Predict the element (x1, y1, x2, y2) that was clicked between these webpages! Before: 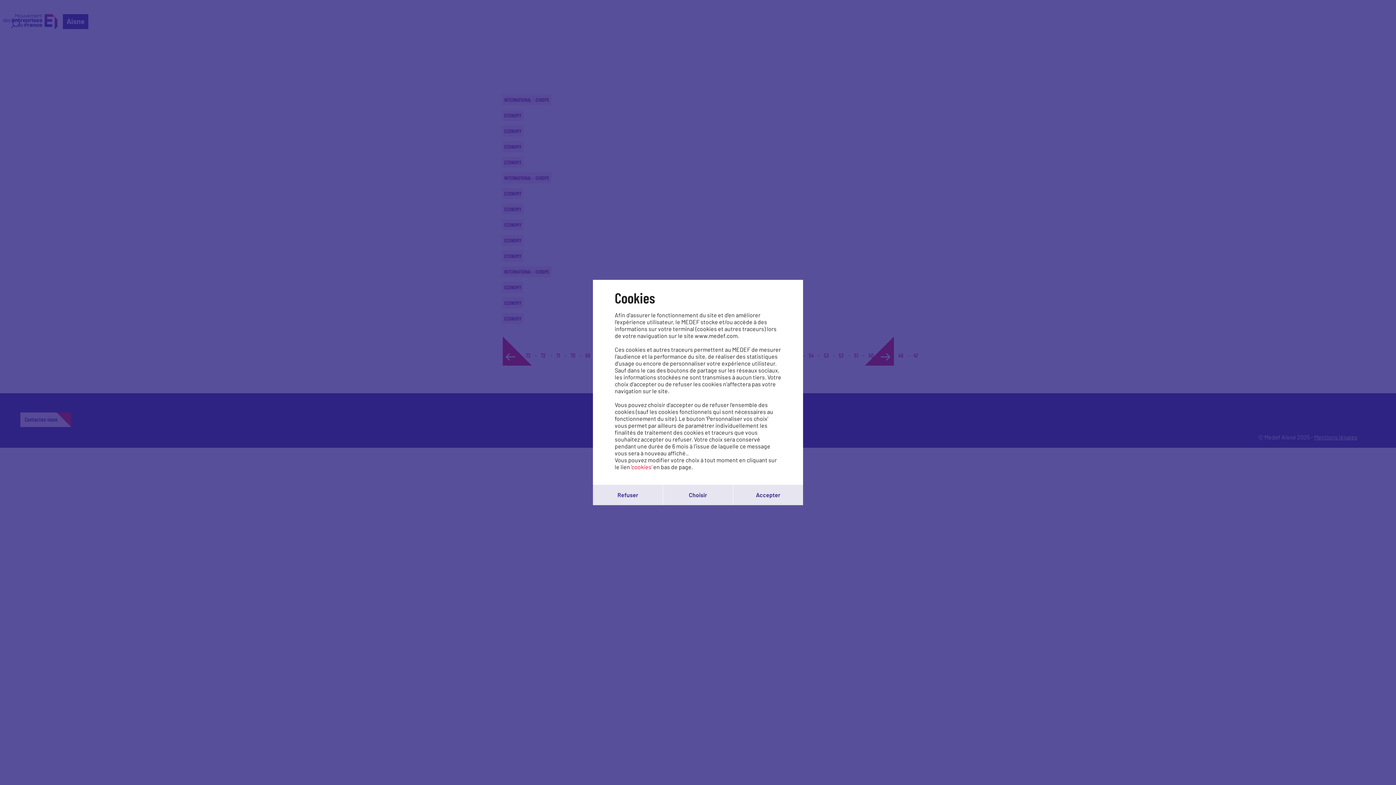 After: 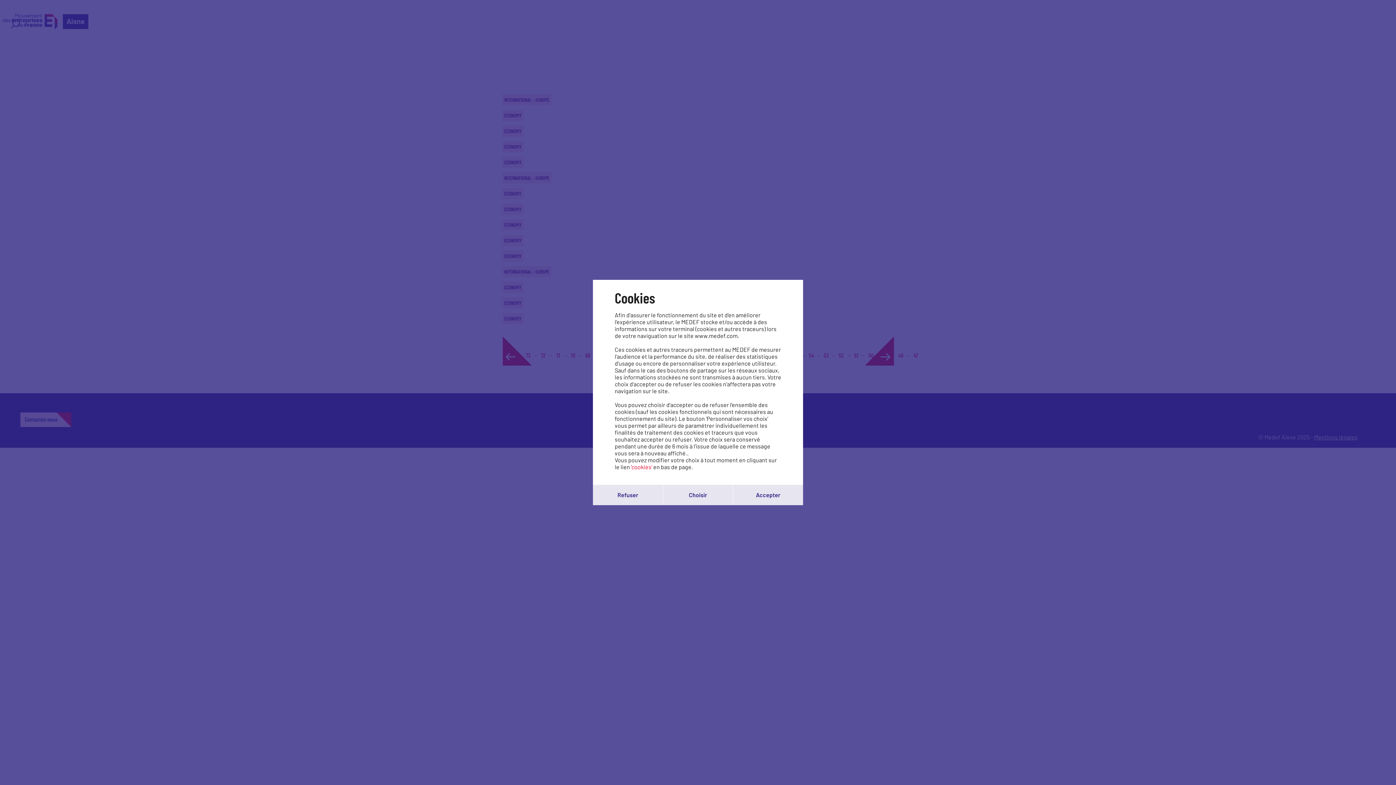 Action: label: 'cookies' bbox: (631, 463, 652, 470)